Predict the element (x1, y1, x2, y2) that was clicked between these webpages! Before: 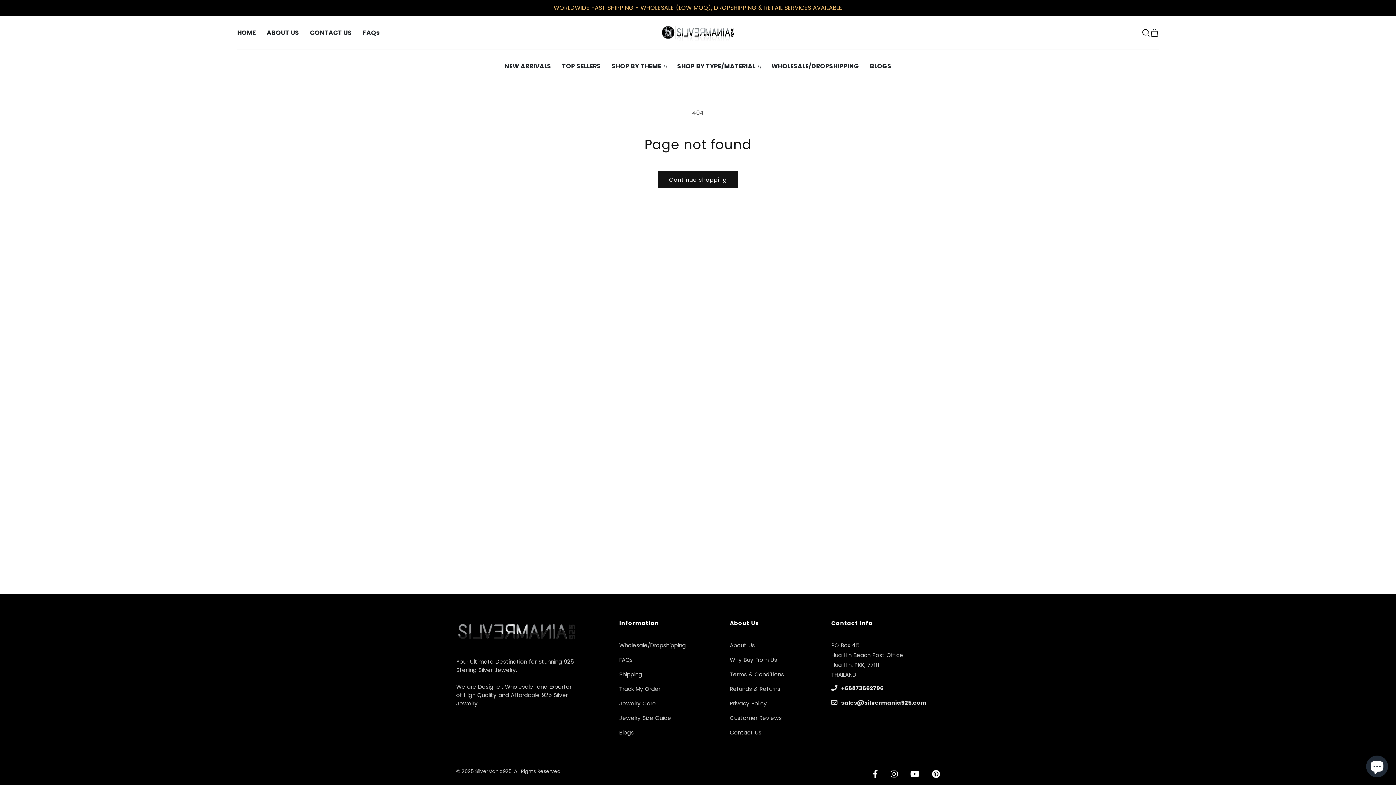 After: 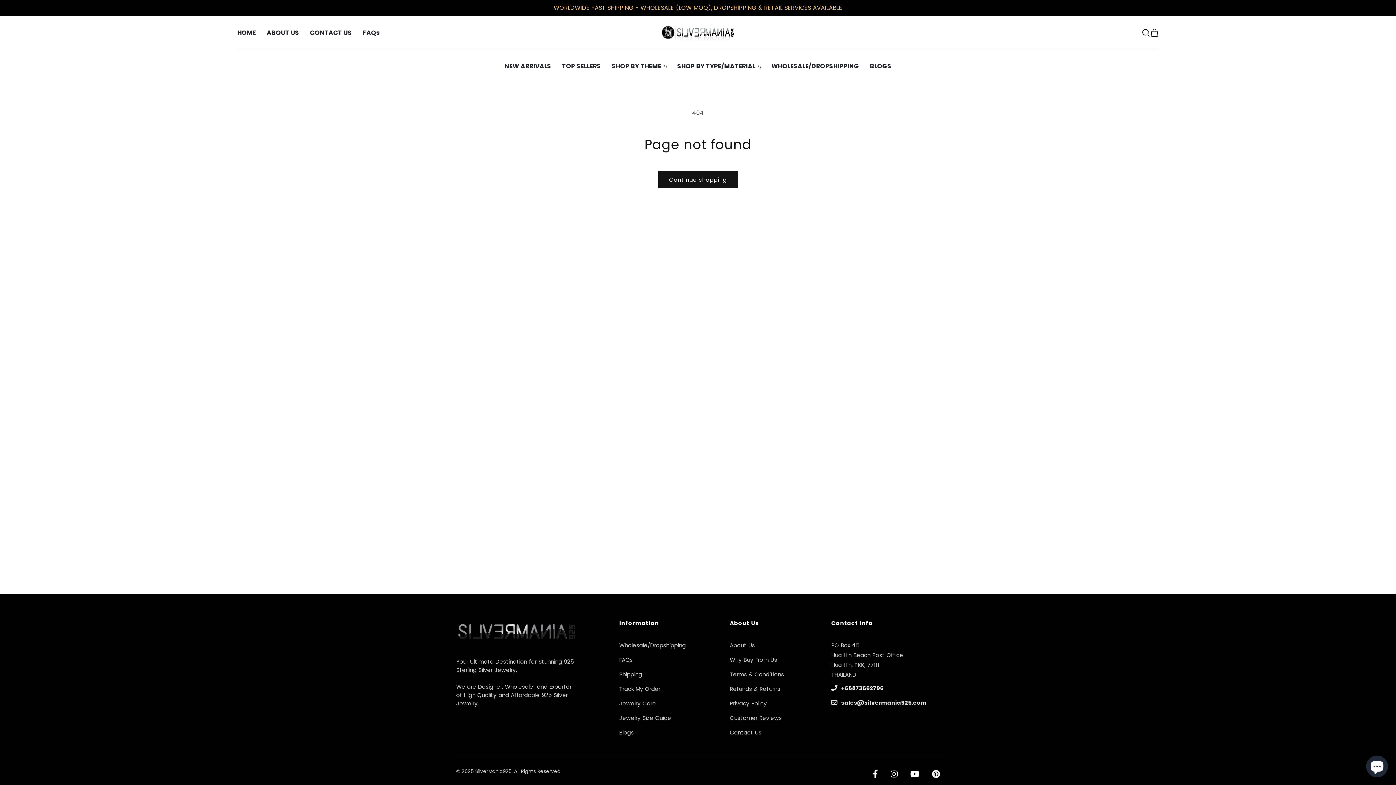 Action: label:  +66873662796 bbox: (831, 684, 883, 692)